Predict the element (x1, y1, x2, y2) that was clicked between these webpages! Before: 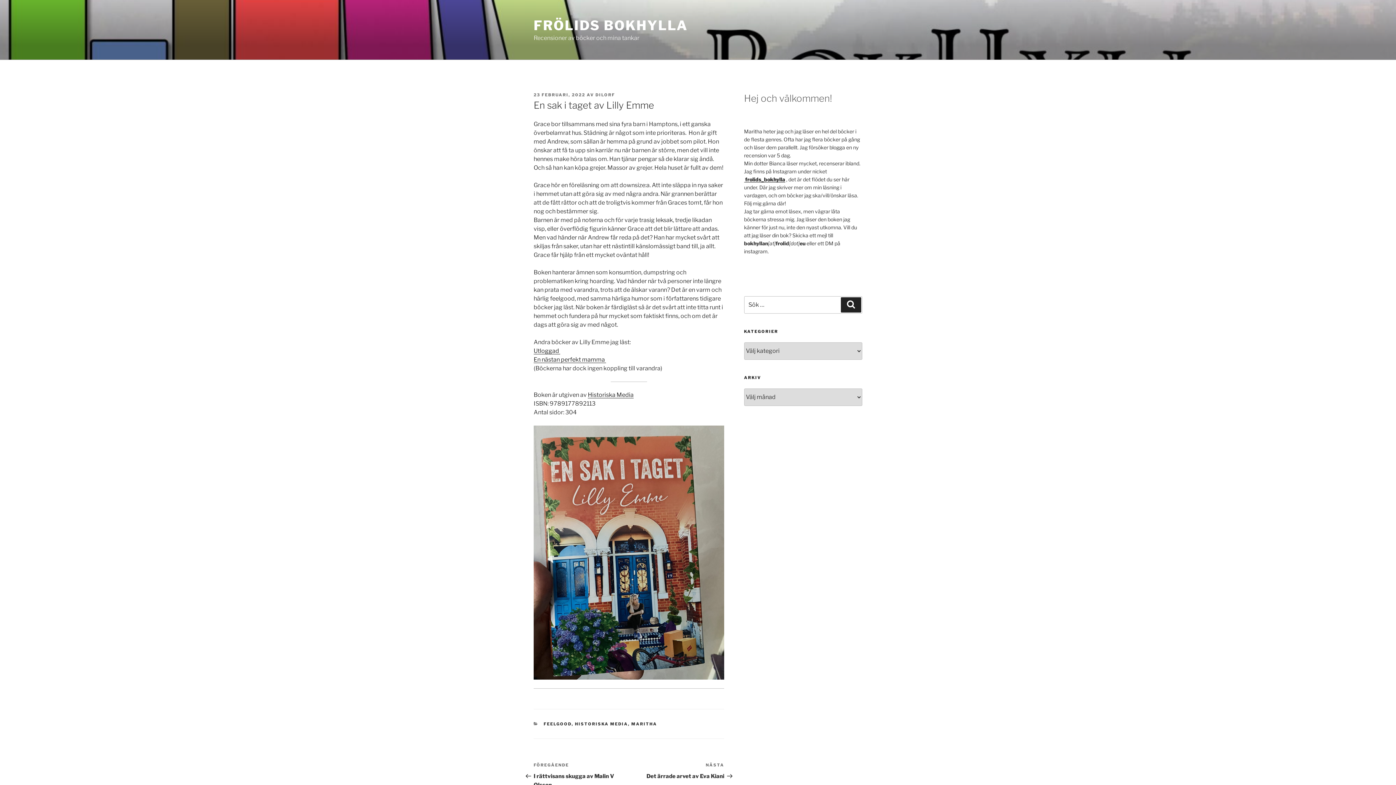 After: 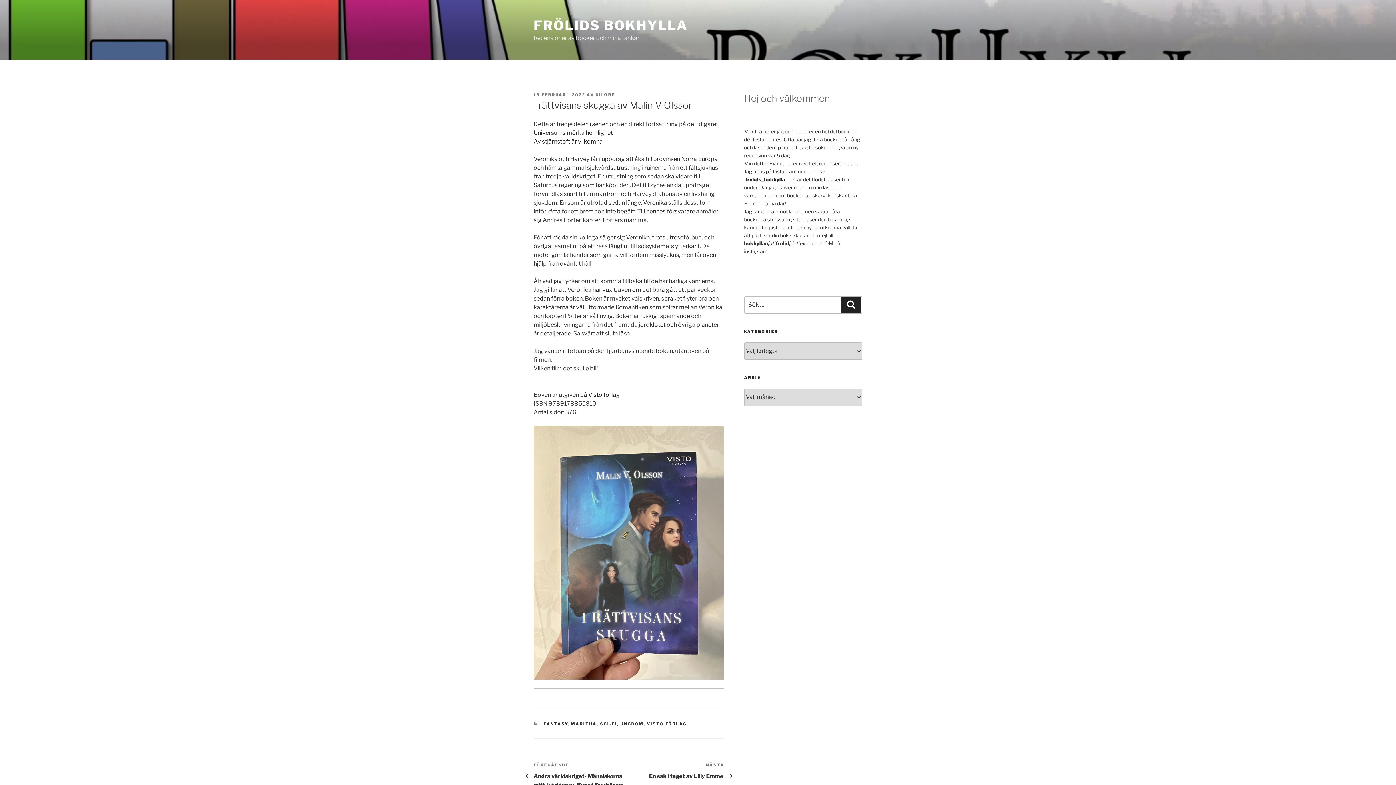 Action: label: Föregående inlägg
FÖREGÅENDE
I rättvisans skugga av Malin V Olsson bbox: (533, 762, 629, 788)